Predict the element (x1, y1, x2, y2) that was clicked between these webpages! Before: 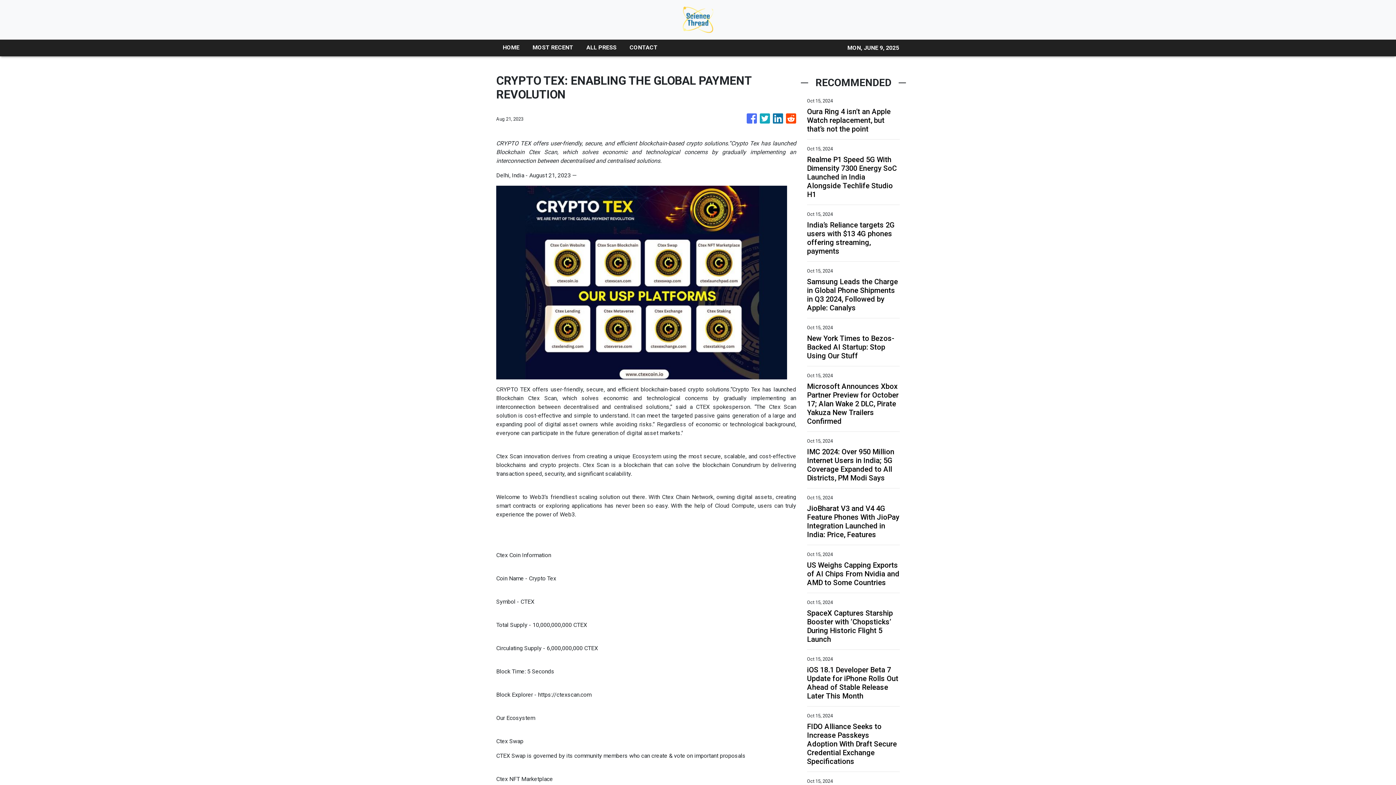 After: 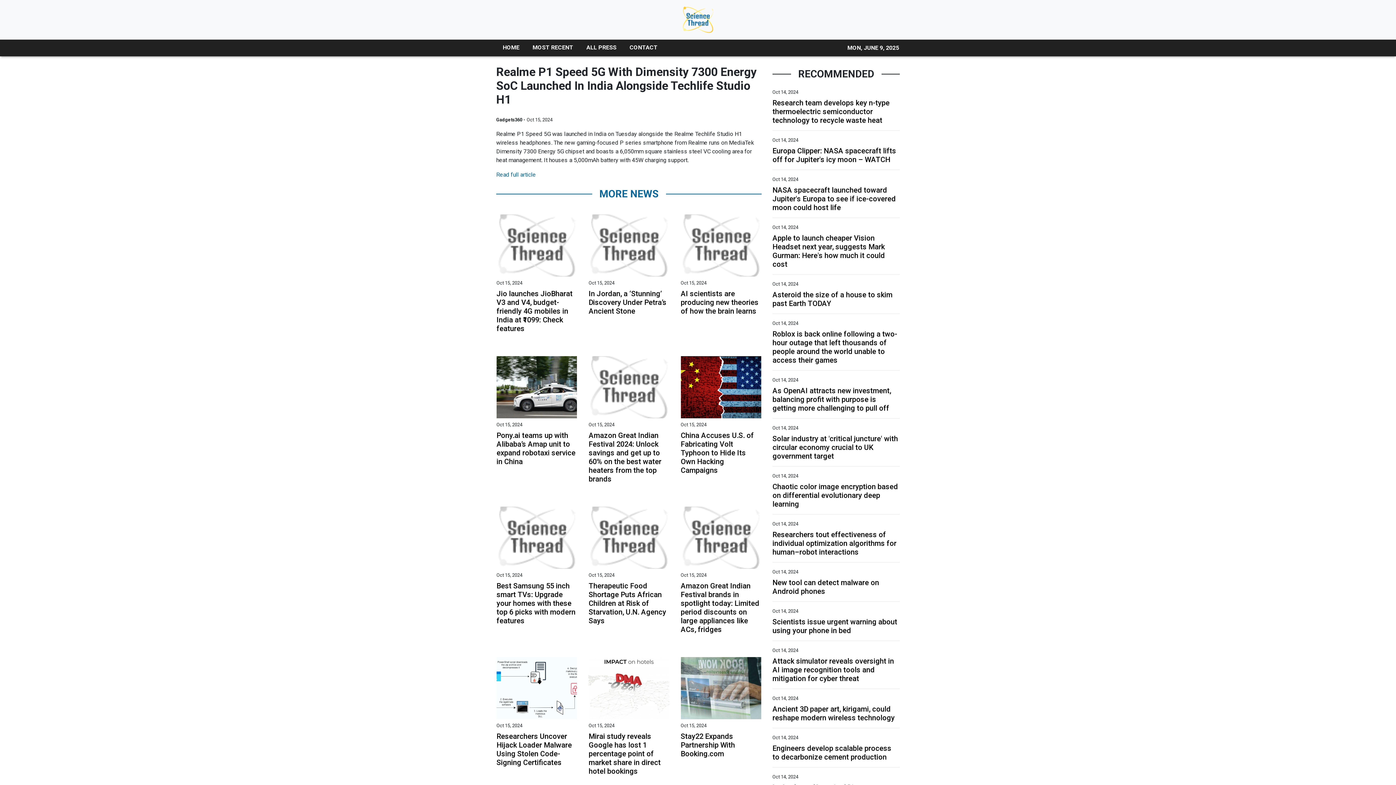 Action: label: Realme P1 Speed 5G With Dimensity 7300 Energy SoC Launched in India Alongside Techlife Studio H1 bbox: (807, 155, 900, 198)